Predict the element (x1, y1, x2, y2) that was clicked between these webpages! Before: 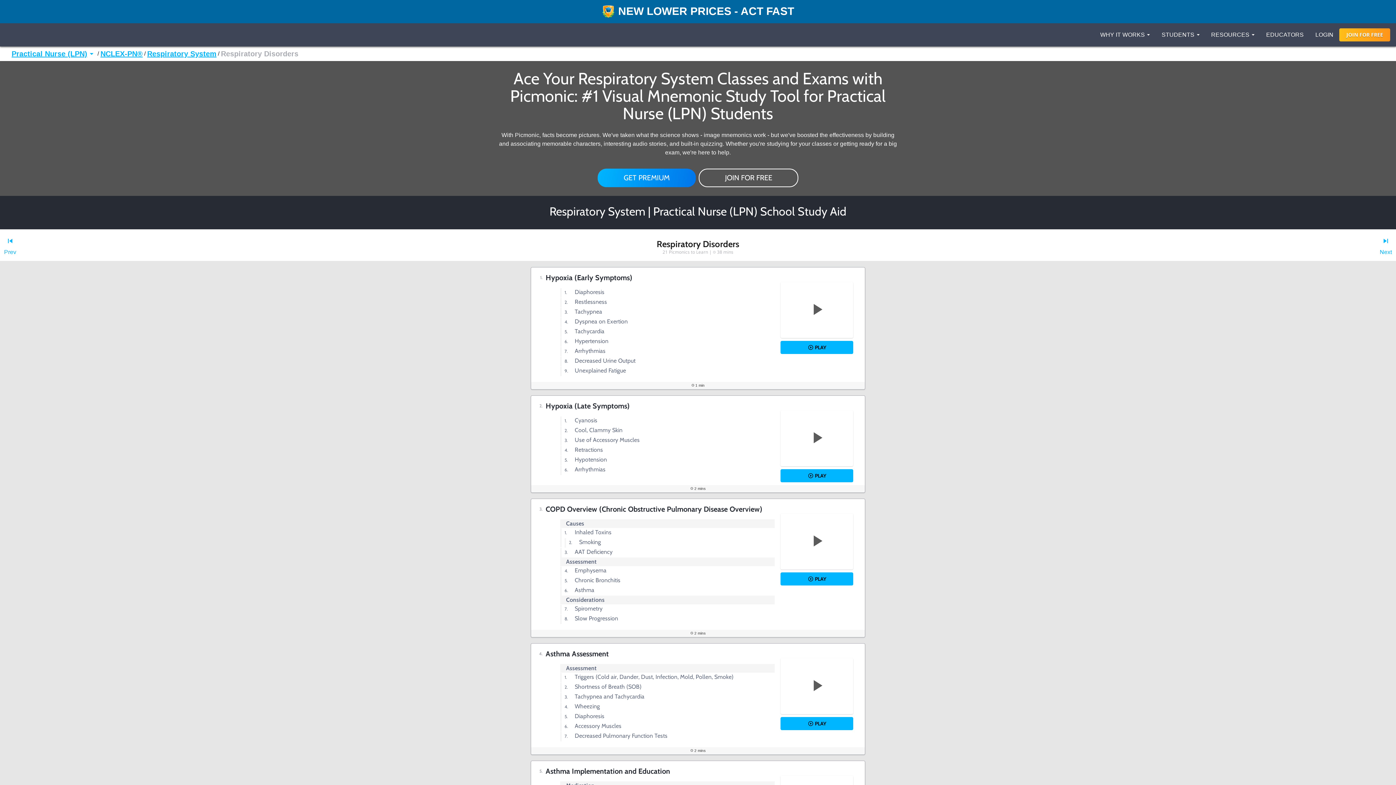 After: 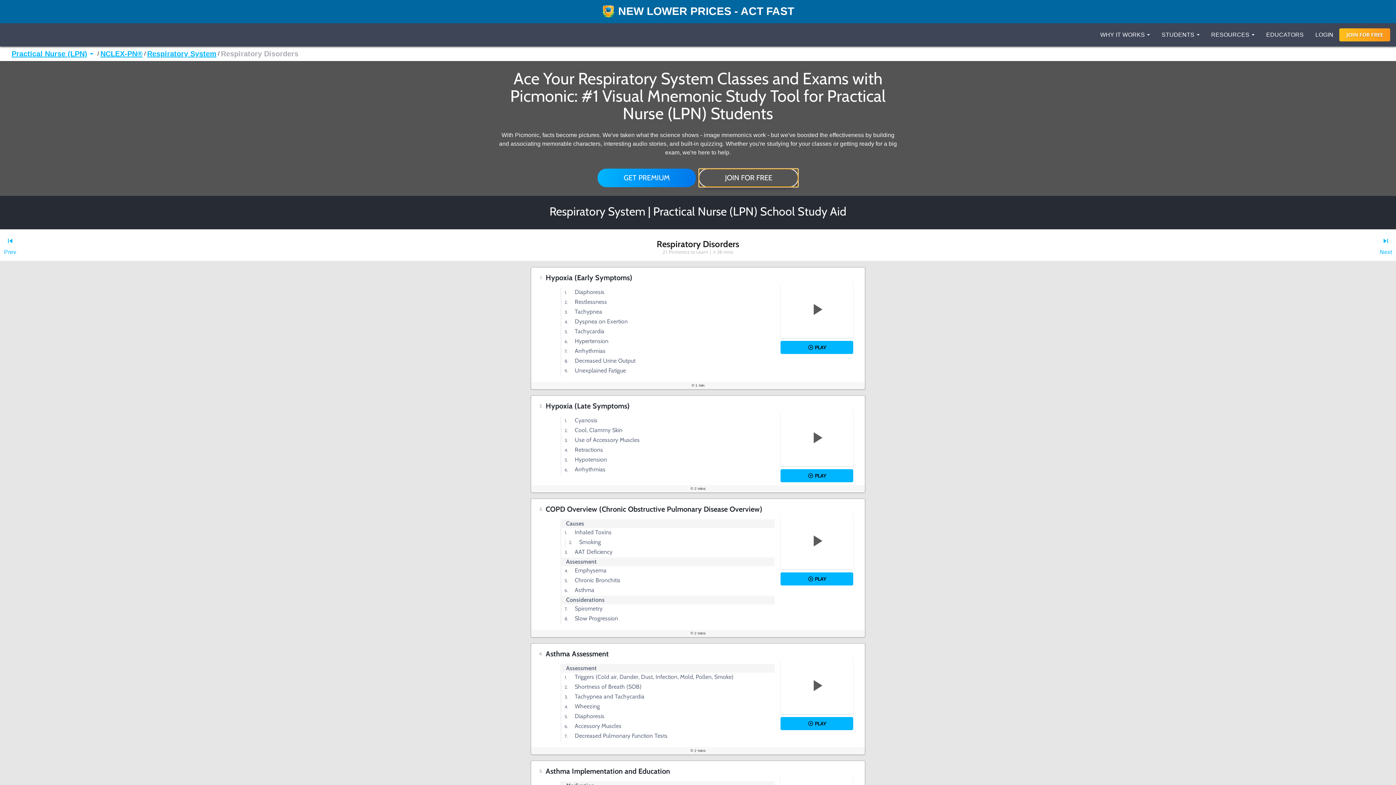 Action: bbox: (699, 168, 798, 187) label: JOIN FOR FREE